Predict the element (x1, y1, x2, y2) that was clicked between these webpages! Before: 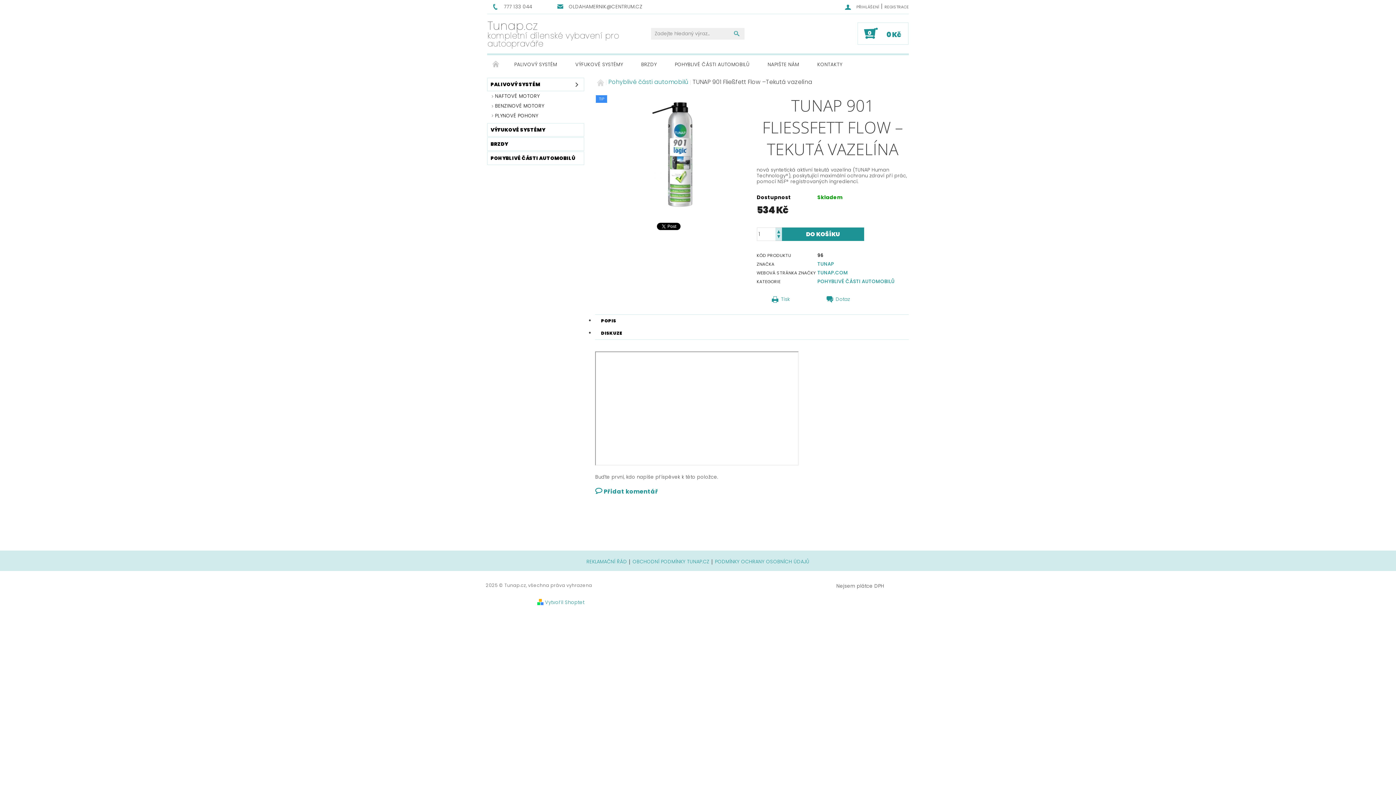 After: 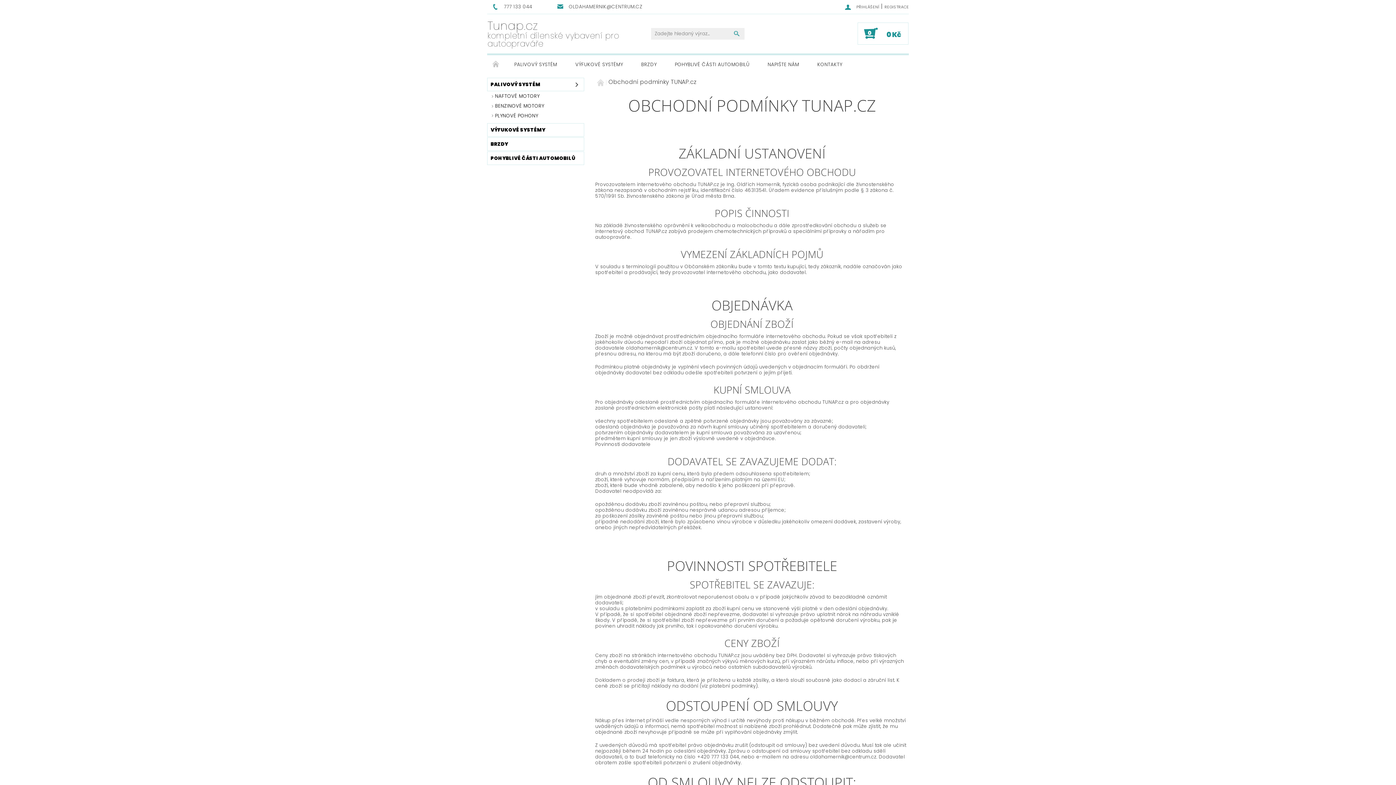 Action: bbox: (632, 559, 709, 565) label: OBCHODNÍ PODMÍNKY TUNAP.CZ